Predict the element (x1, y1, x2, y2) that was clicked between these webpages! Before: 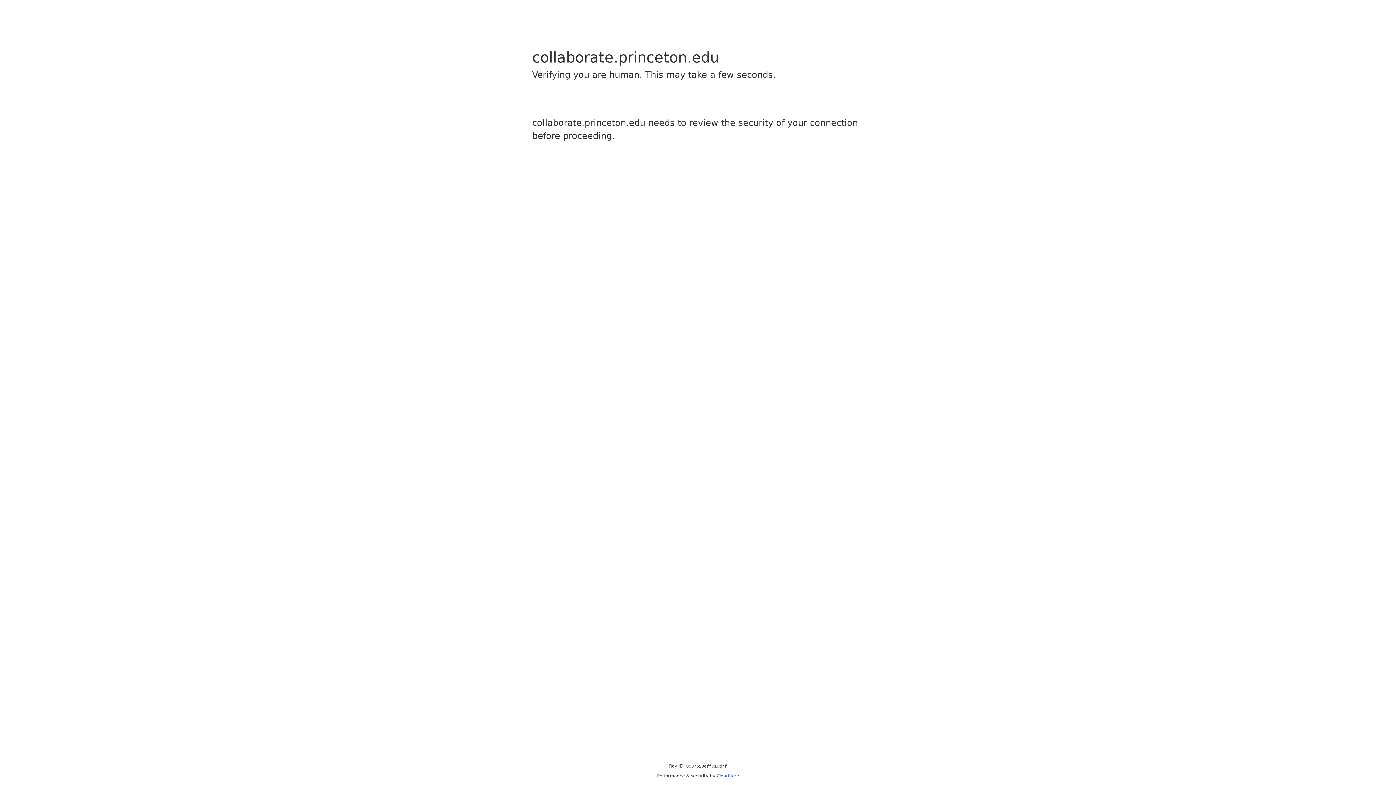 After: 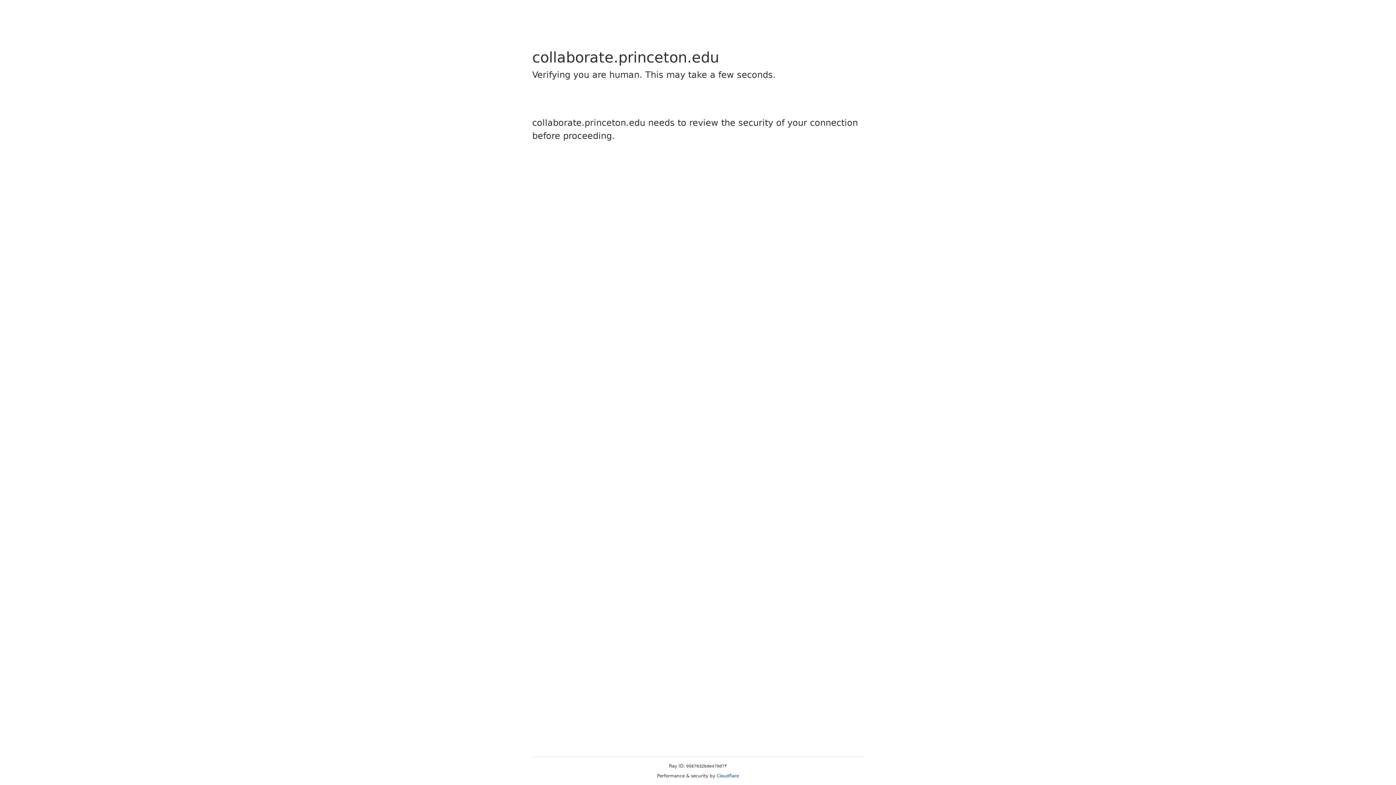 Action: label: Cloudflare bbox: (716, 773, 739, 778)